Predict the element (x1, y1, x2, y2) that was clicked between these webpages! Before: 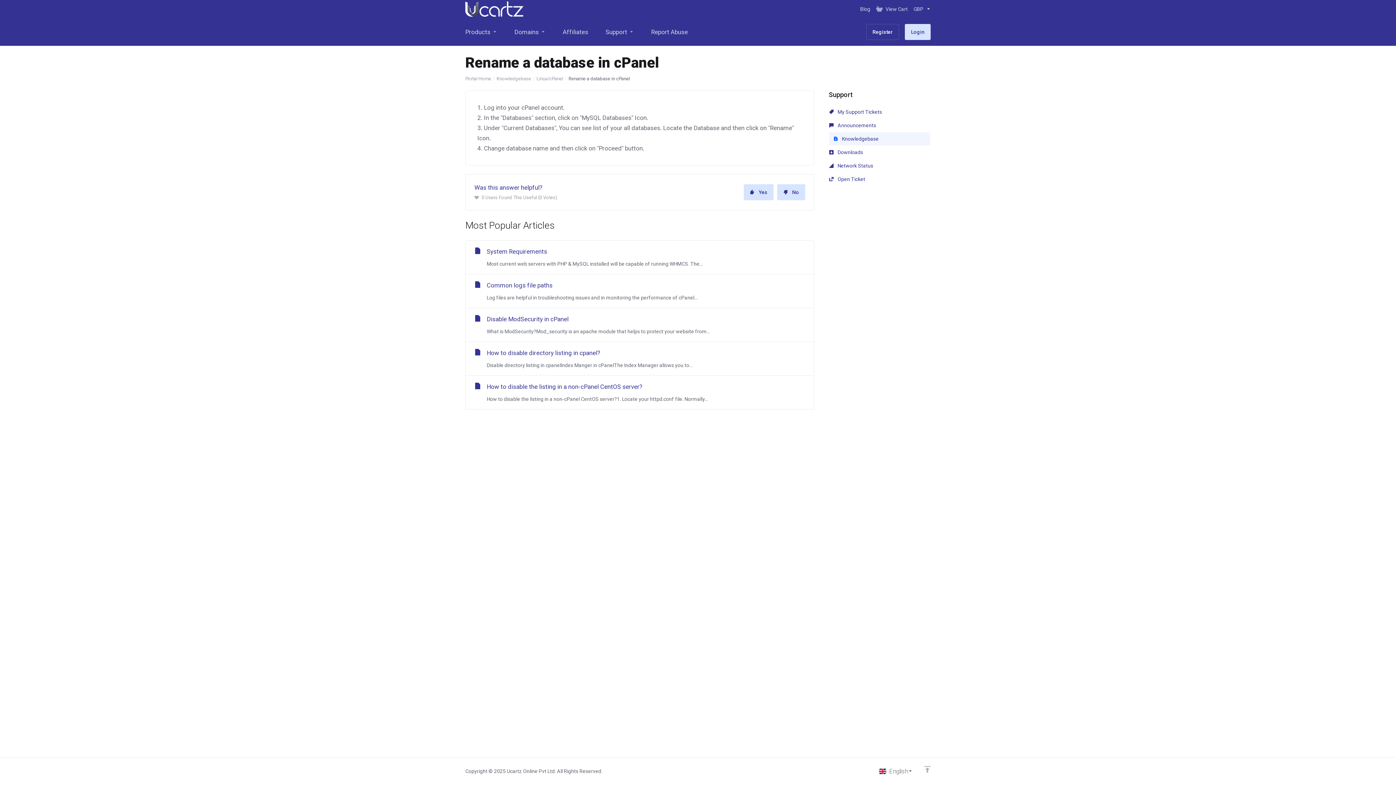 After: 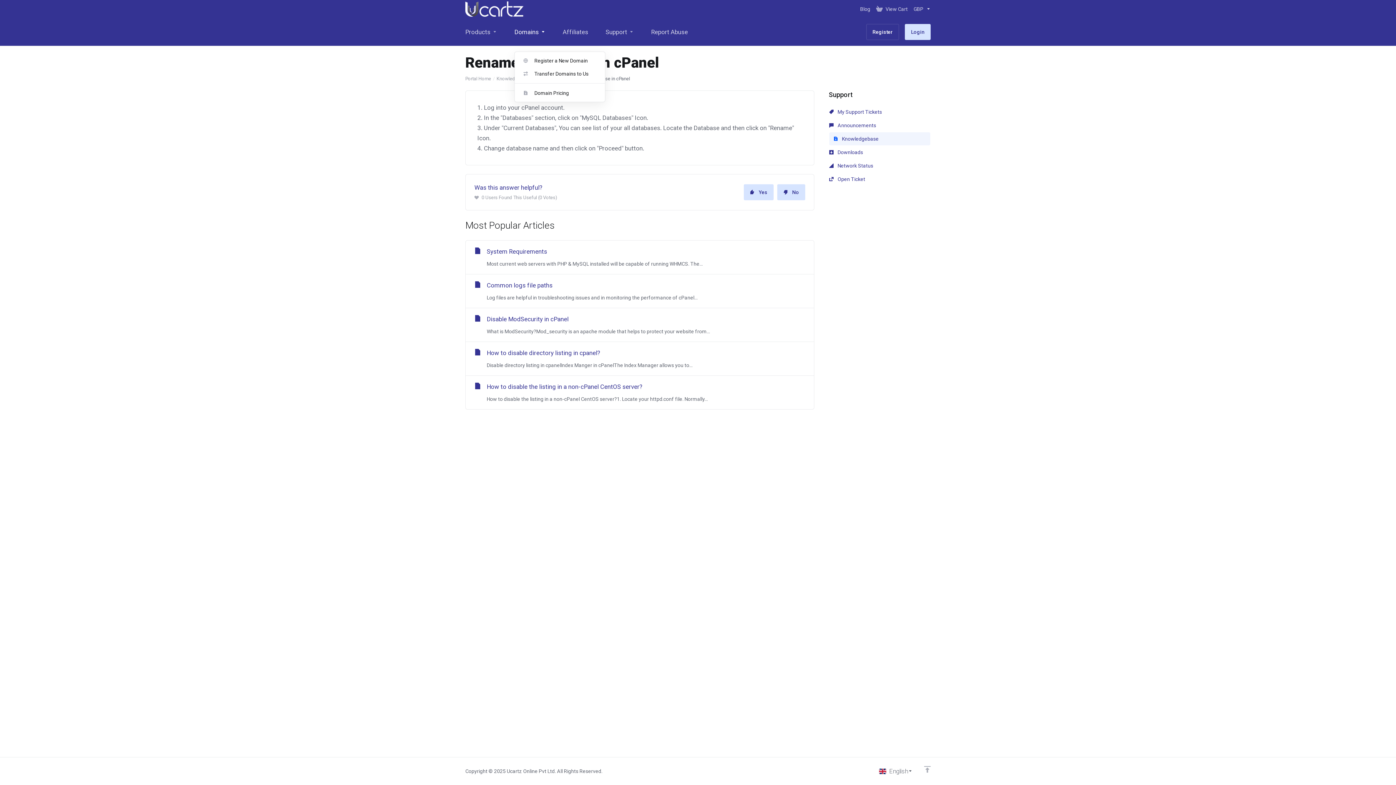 Action: bbox: (505, 18, 554, 45) label: Domains